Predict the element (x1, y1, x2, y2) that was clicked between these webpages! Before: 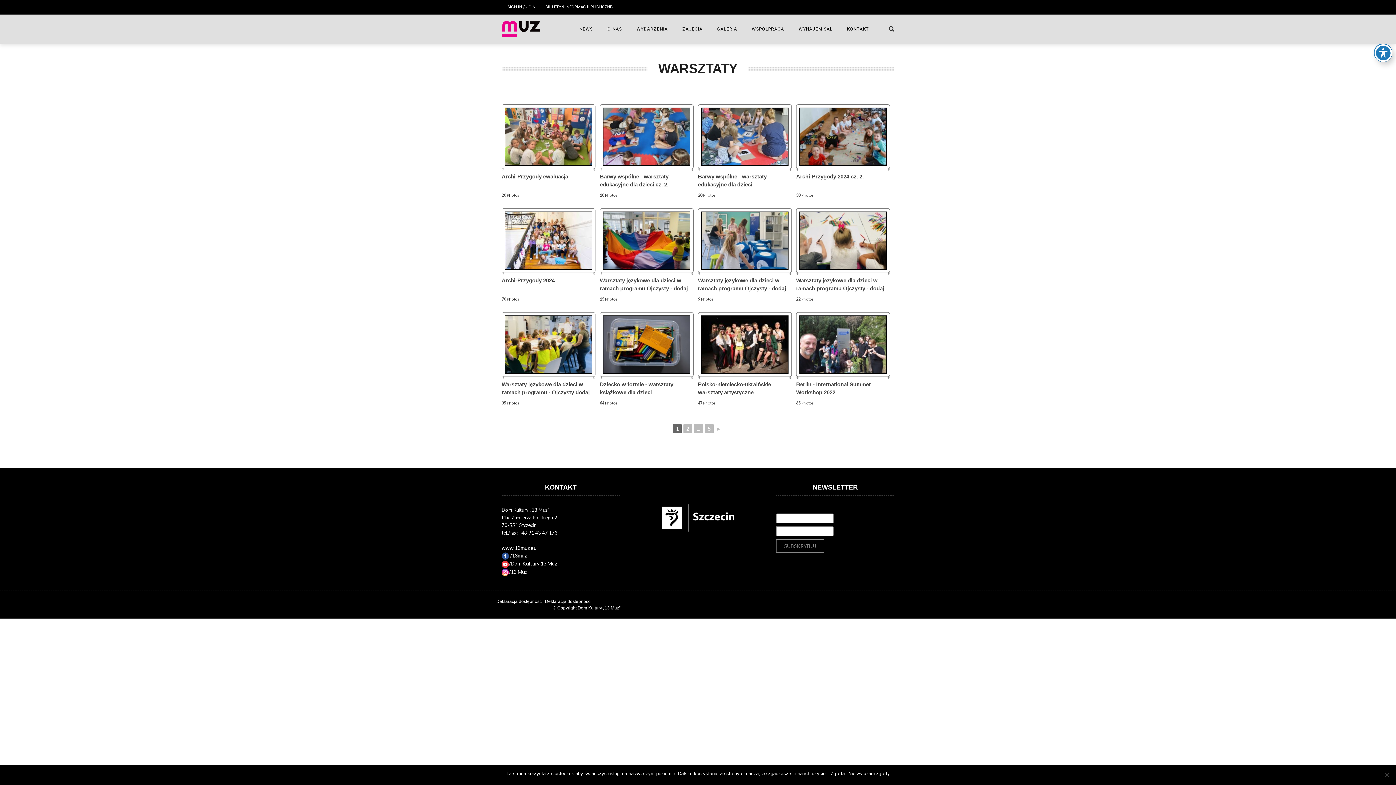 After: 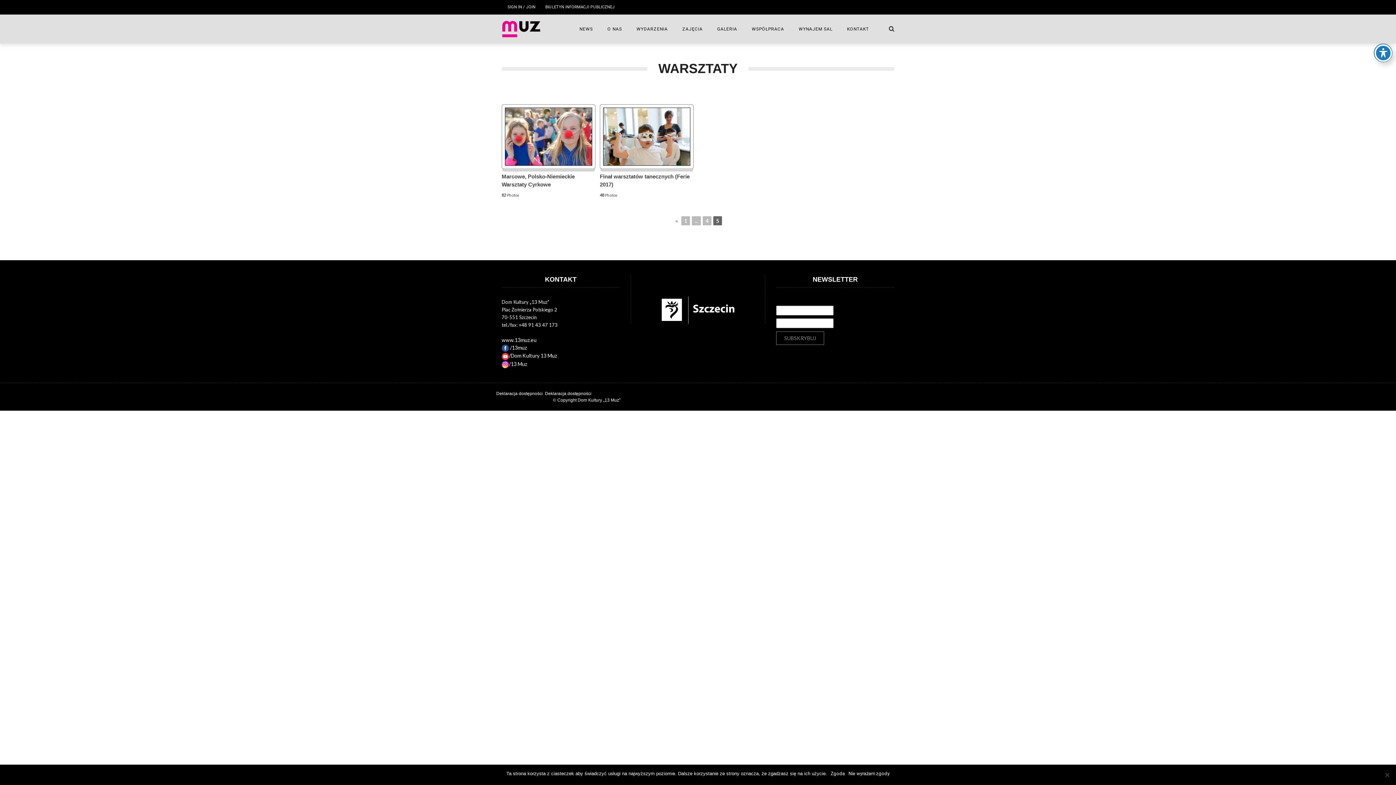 Action: bbox: (705, 424, 713, 433) label: 5